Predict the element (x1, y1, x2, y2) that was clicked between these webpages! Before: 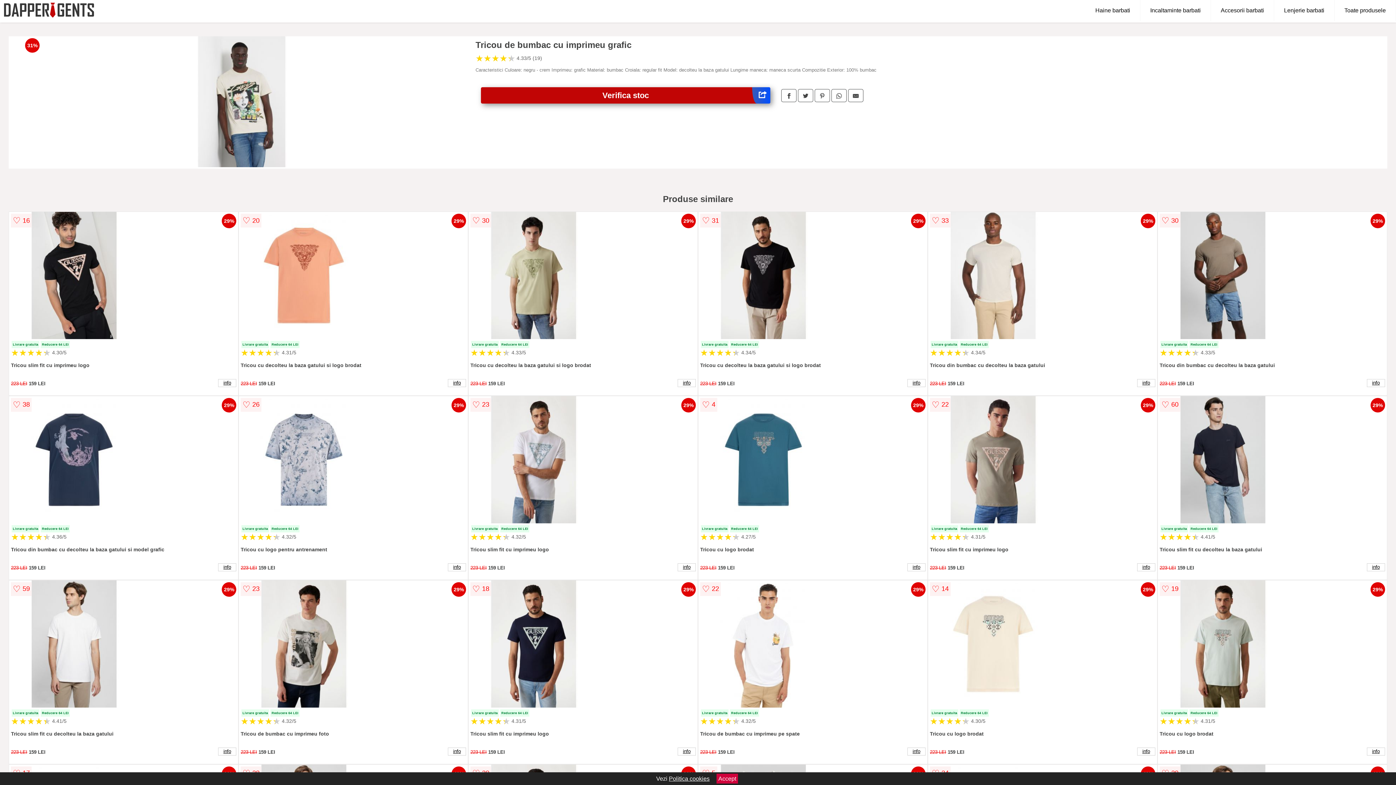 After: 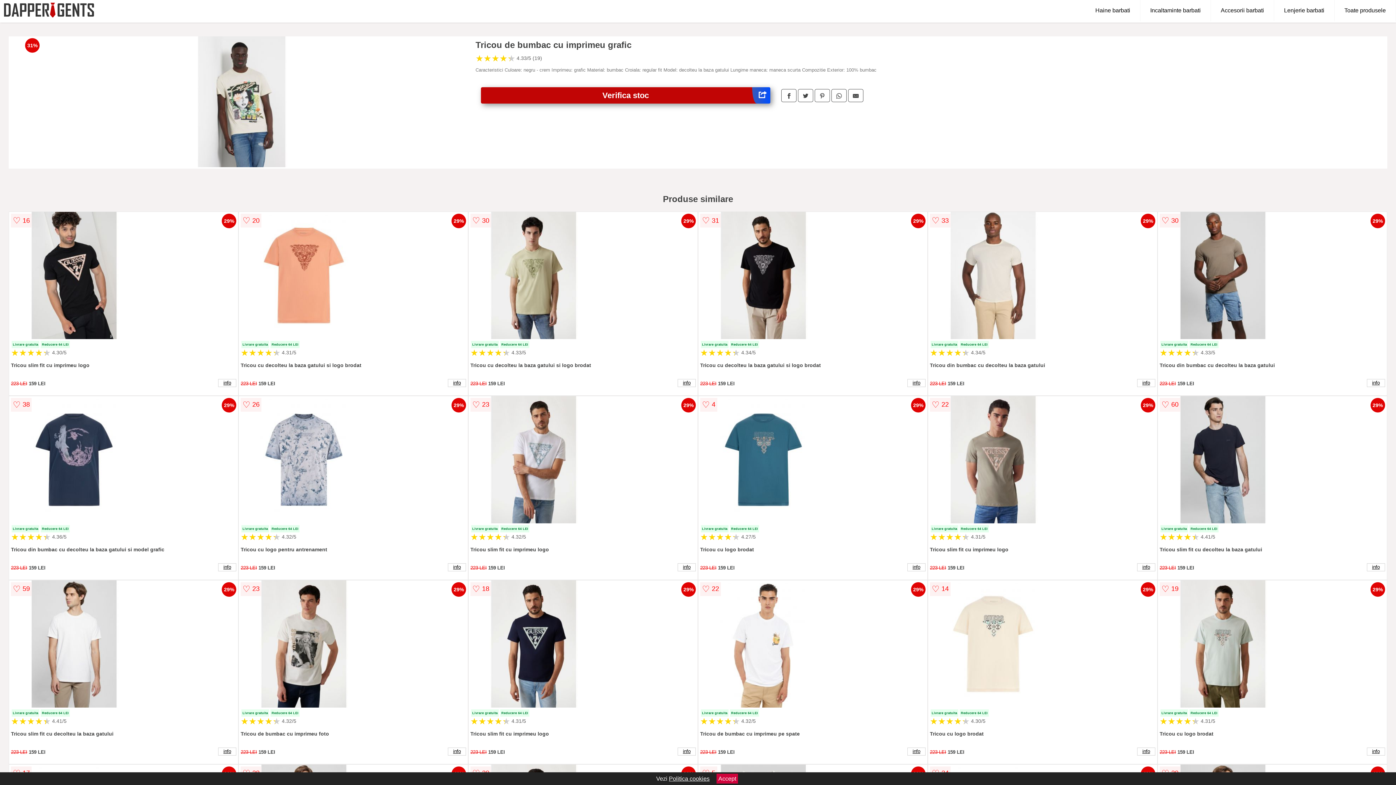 Action: bbox: (19, 36, 464, 168)